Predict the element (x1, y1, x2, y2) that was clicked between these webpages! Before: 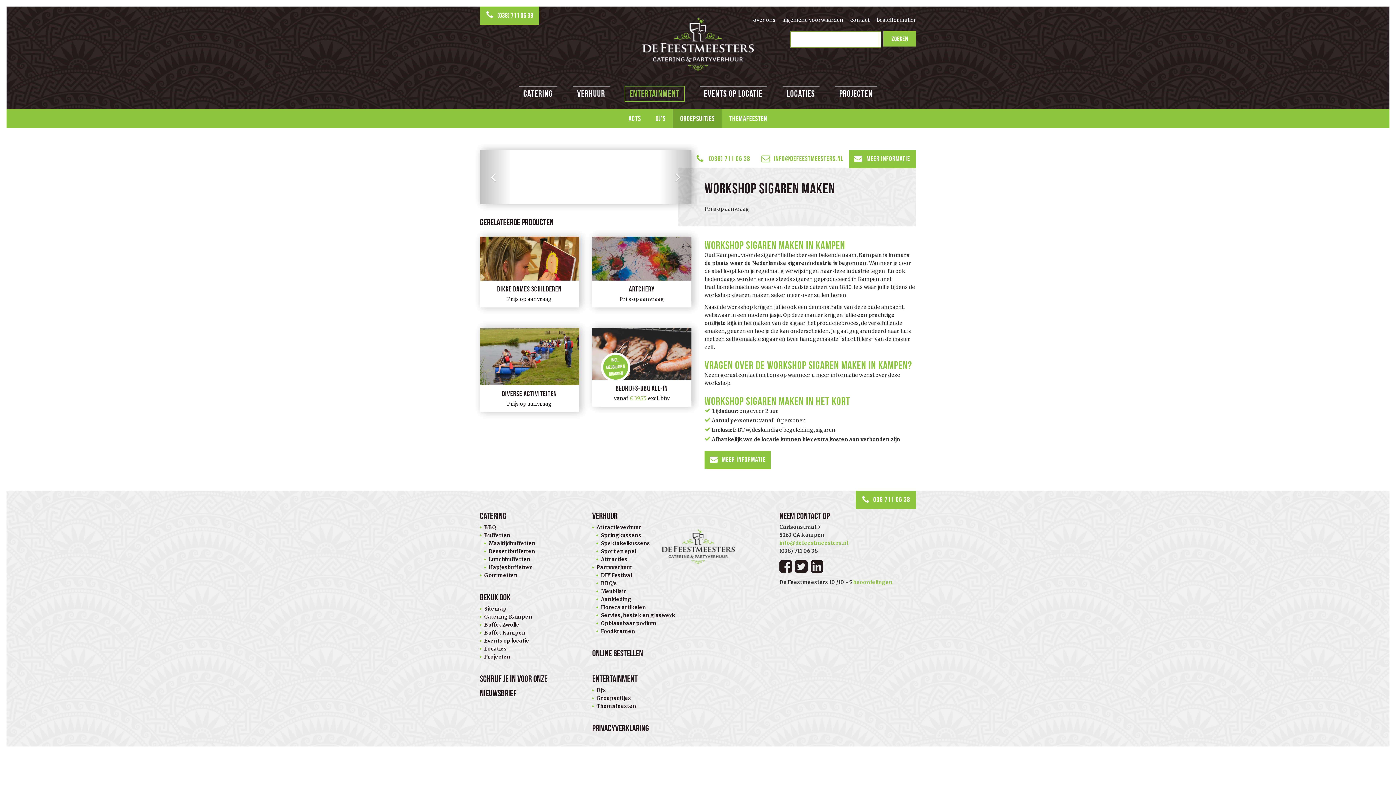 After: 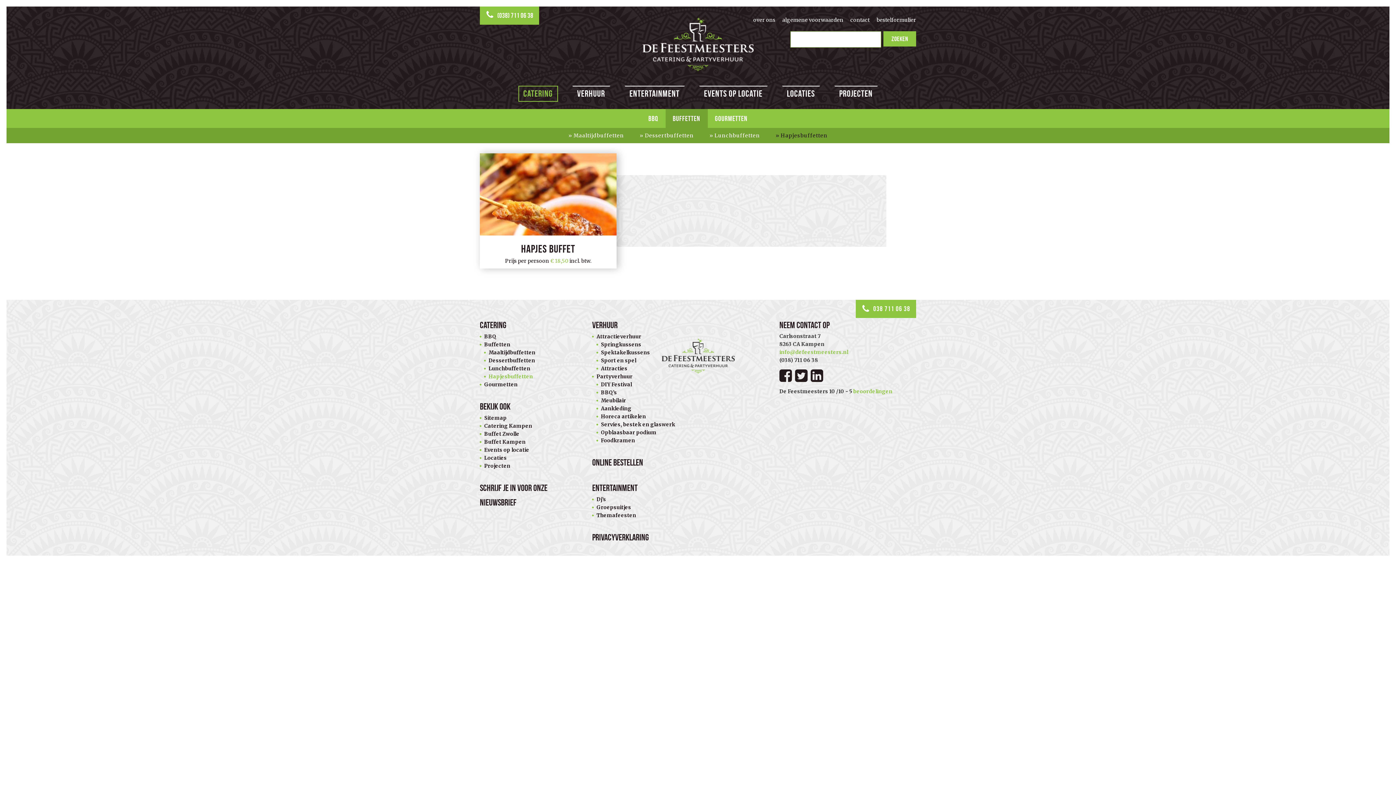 Action: label: Hapjesbuffetten bbox: (488, 616, 533, 624)